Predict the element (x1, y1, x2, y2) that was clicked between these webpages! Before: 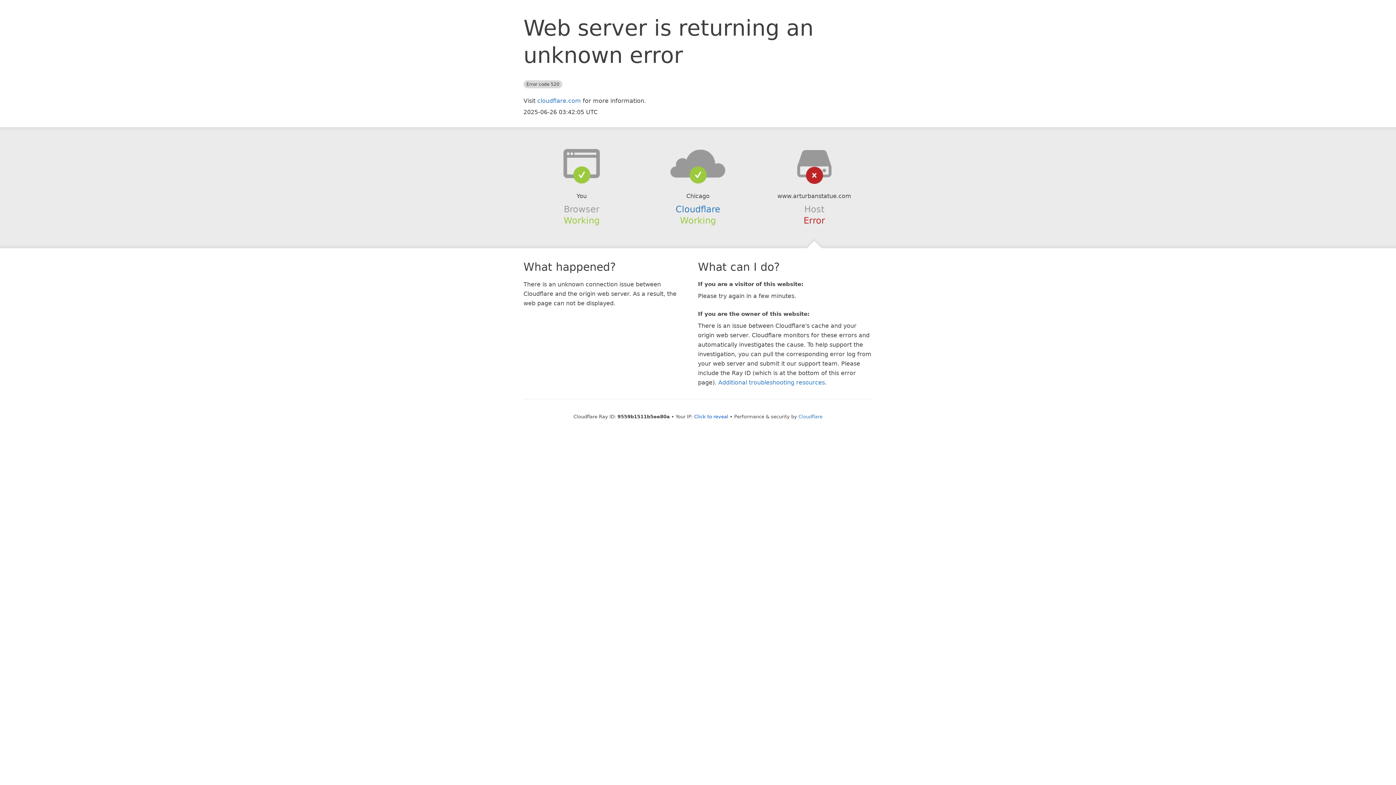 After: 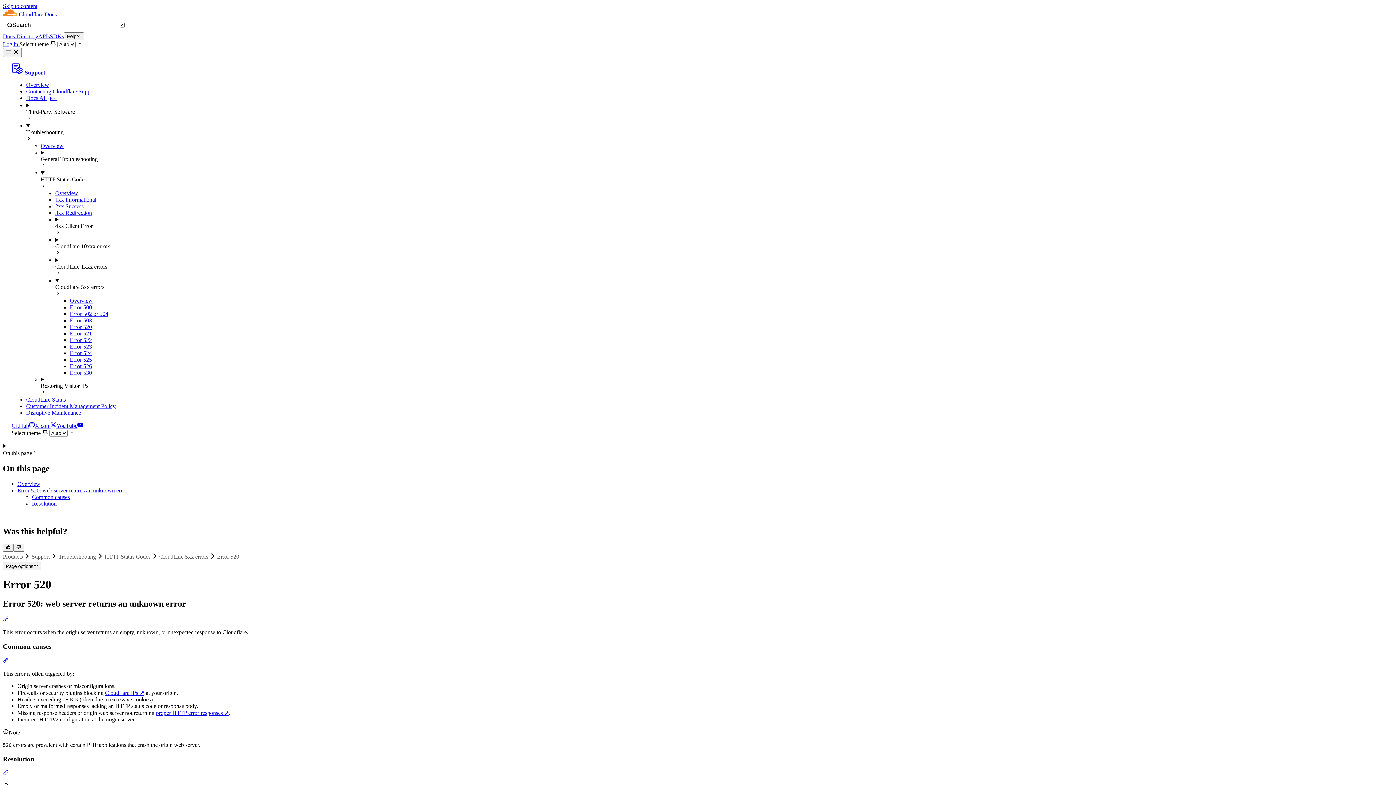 Action: bbox: (718, 379, 825, 386) label: Additional troubleshooting resources